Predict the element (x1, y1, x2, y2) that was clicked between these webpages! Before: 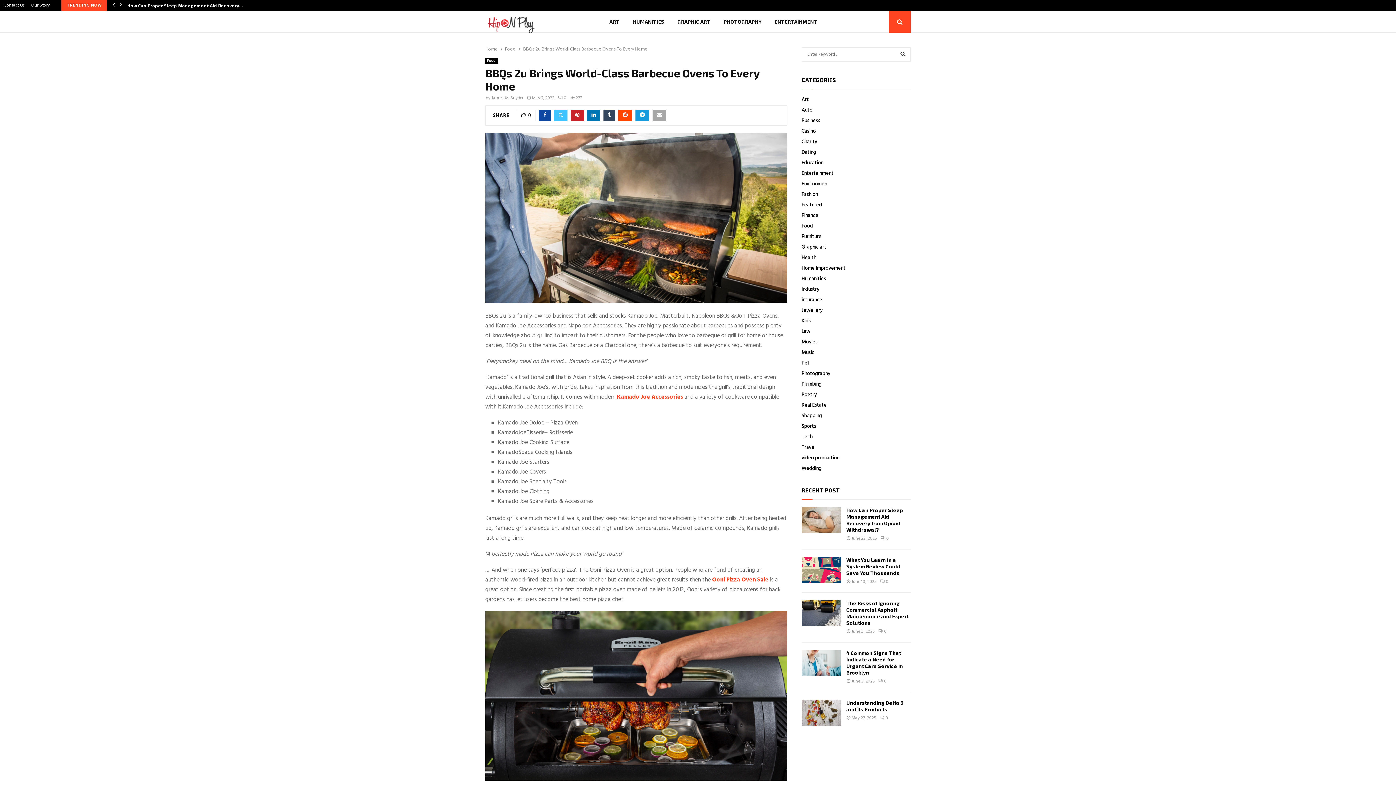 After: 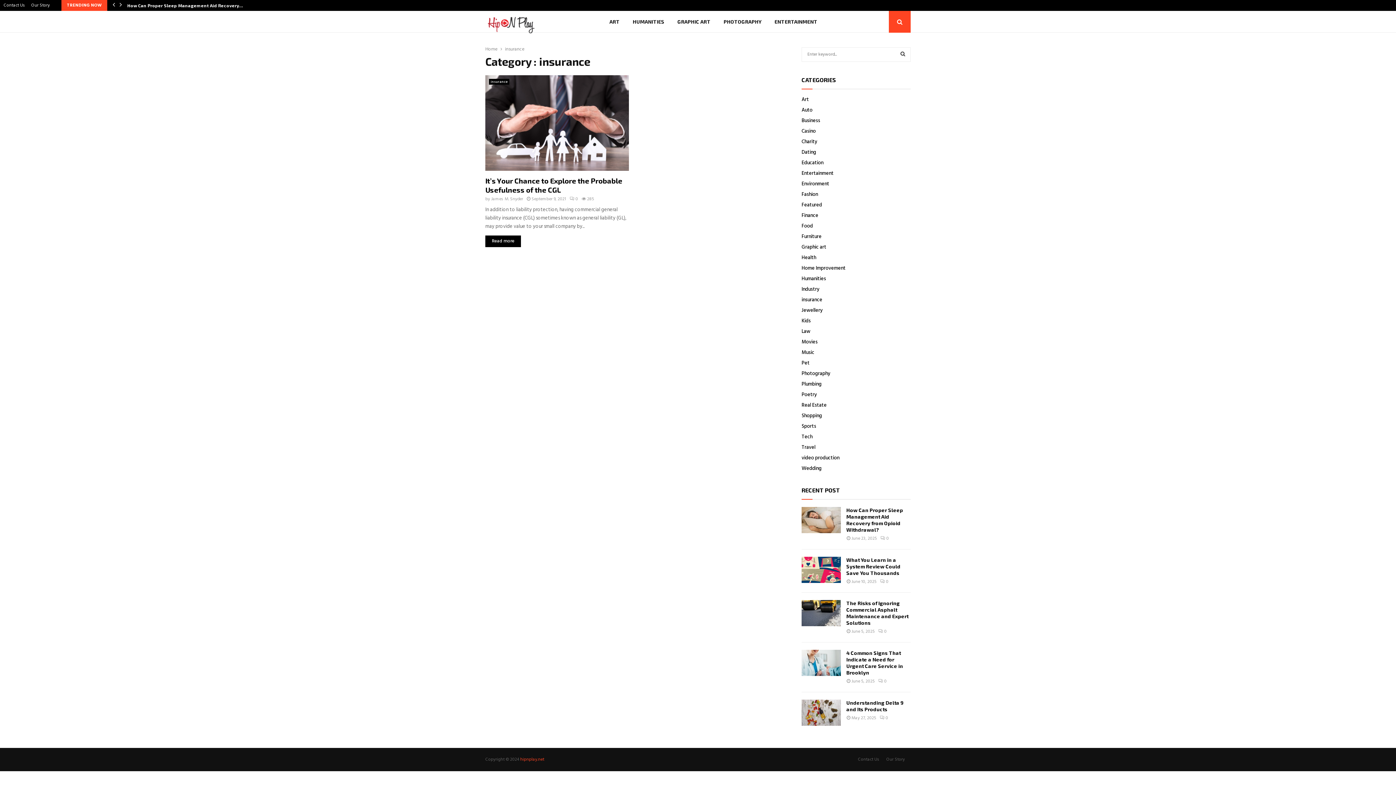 Action: label: insurance bbox: (801, 296, 822, 304)